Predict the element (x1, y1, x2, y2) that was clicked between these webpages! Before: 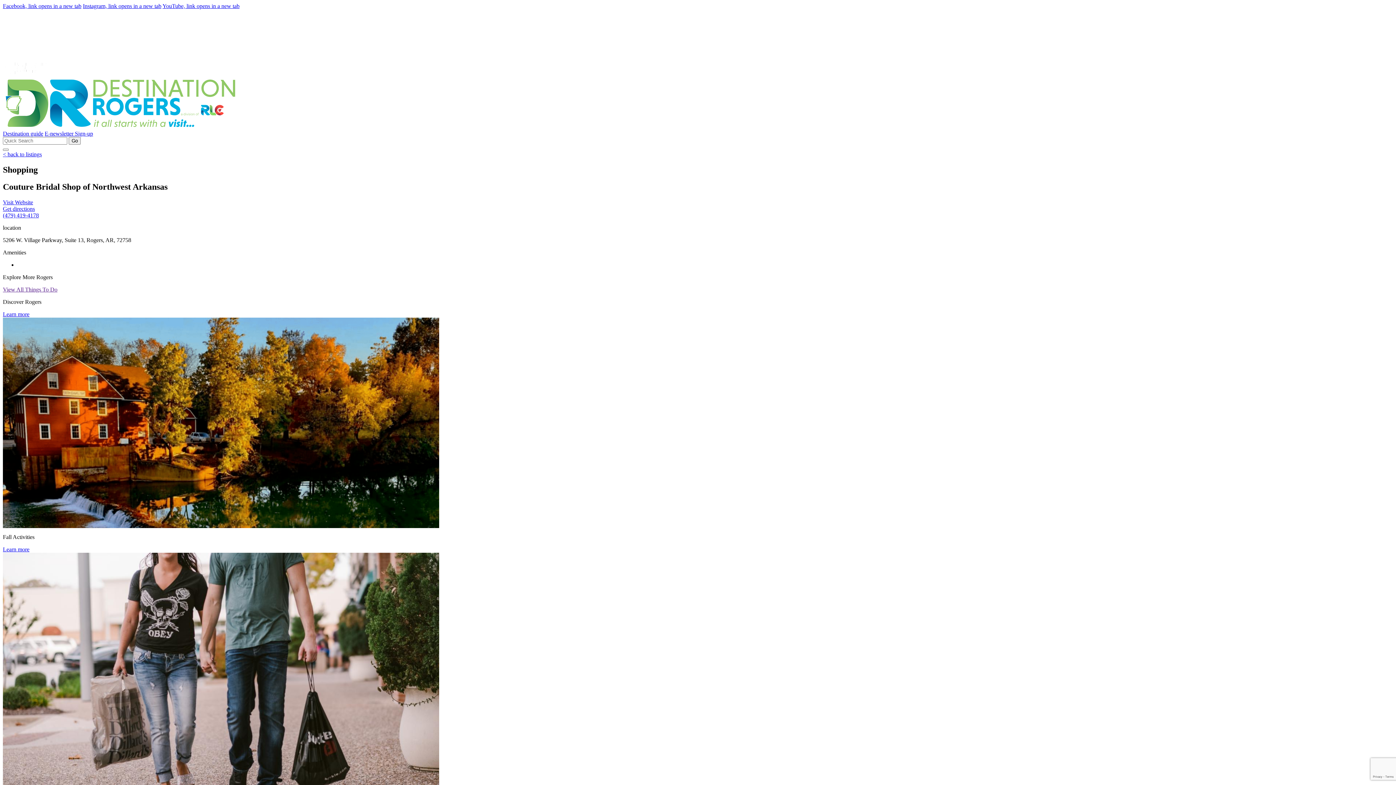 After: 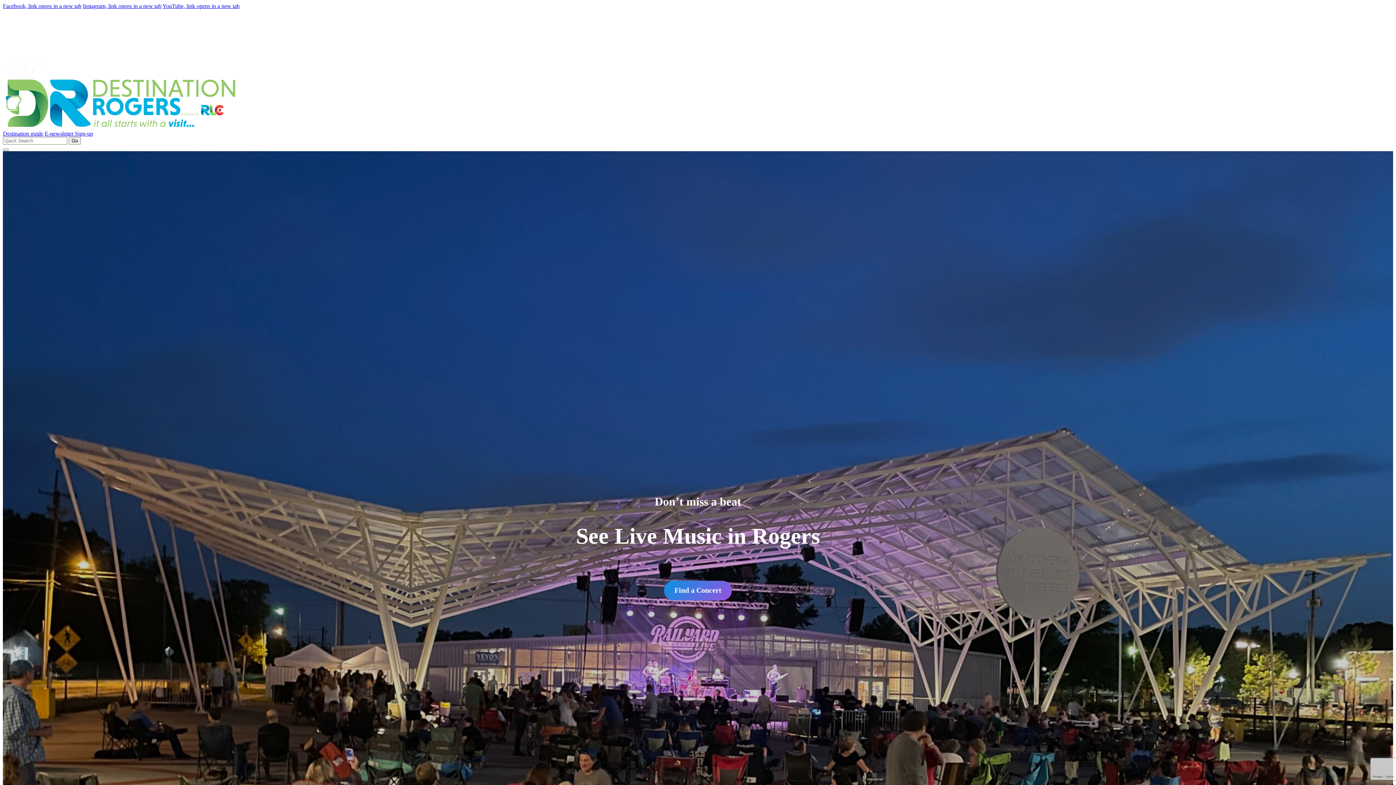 Action: bbox: (68, 137, 80, 144) label: Go